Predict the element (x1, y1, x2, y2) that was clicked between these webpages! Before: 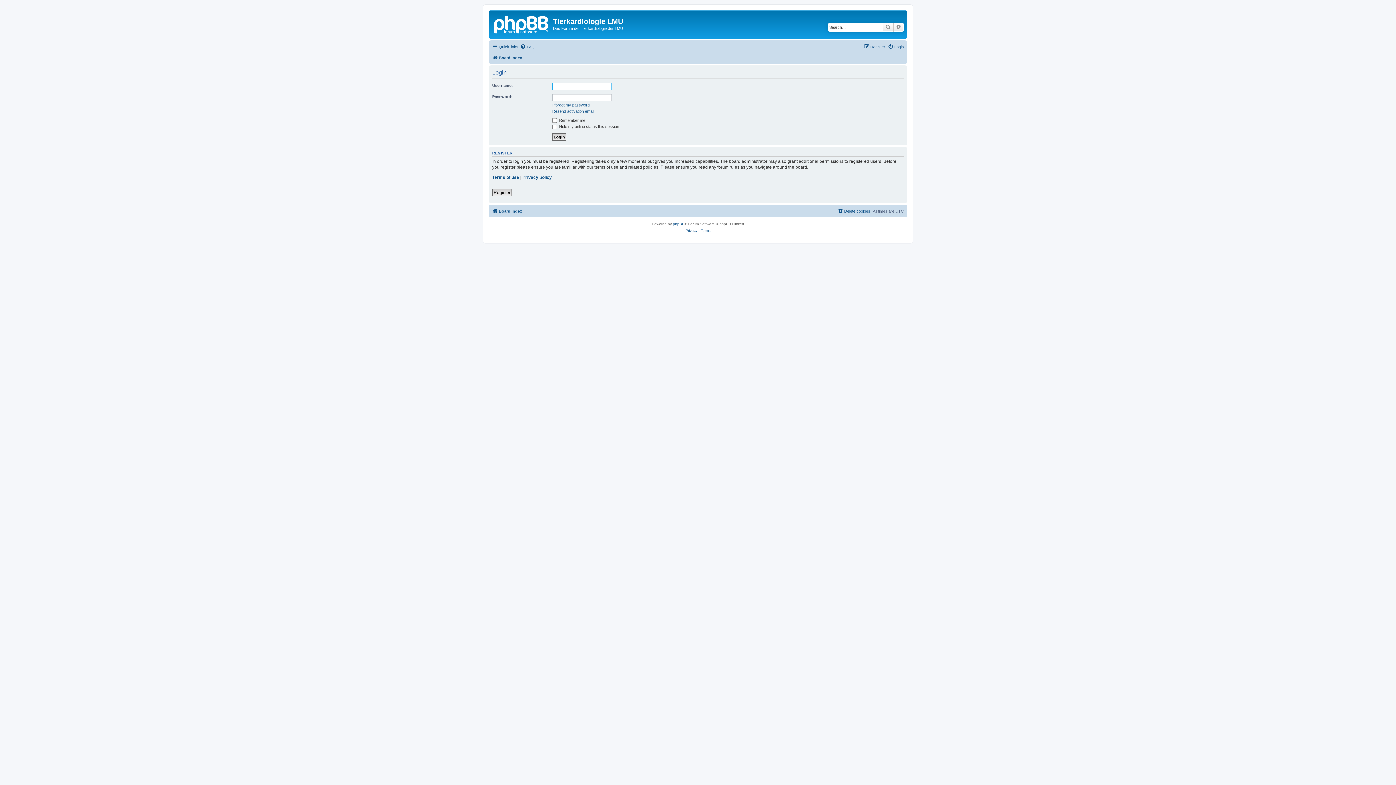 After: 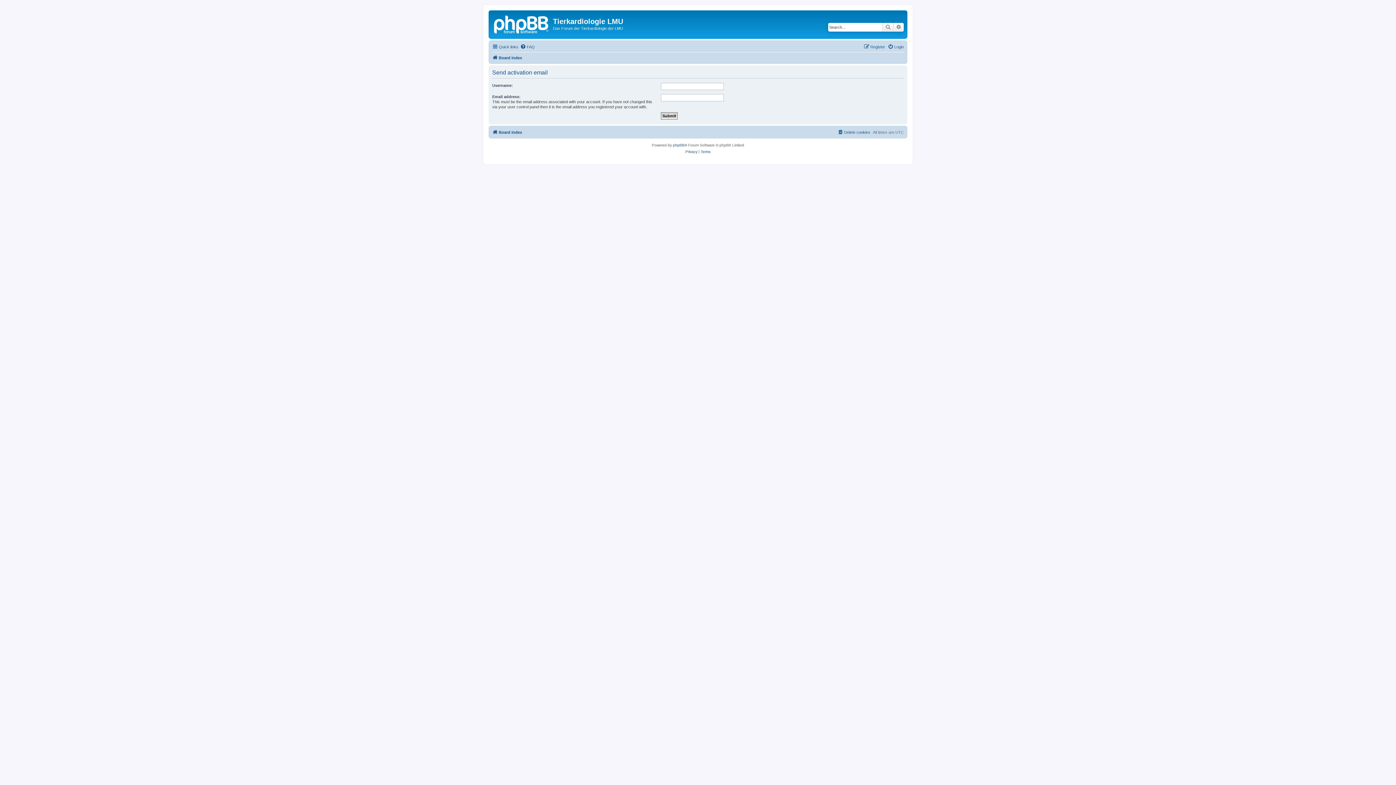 Action: label: Resend activation email bbox: (552, 108, 594, 113)